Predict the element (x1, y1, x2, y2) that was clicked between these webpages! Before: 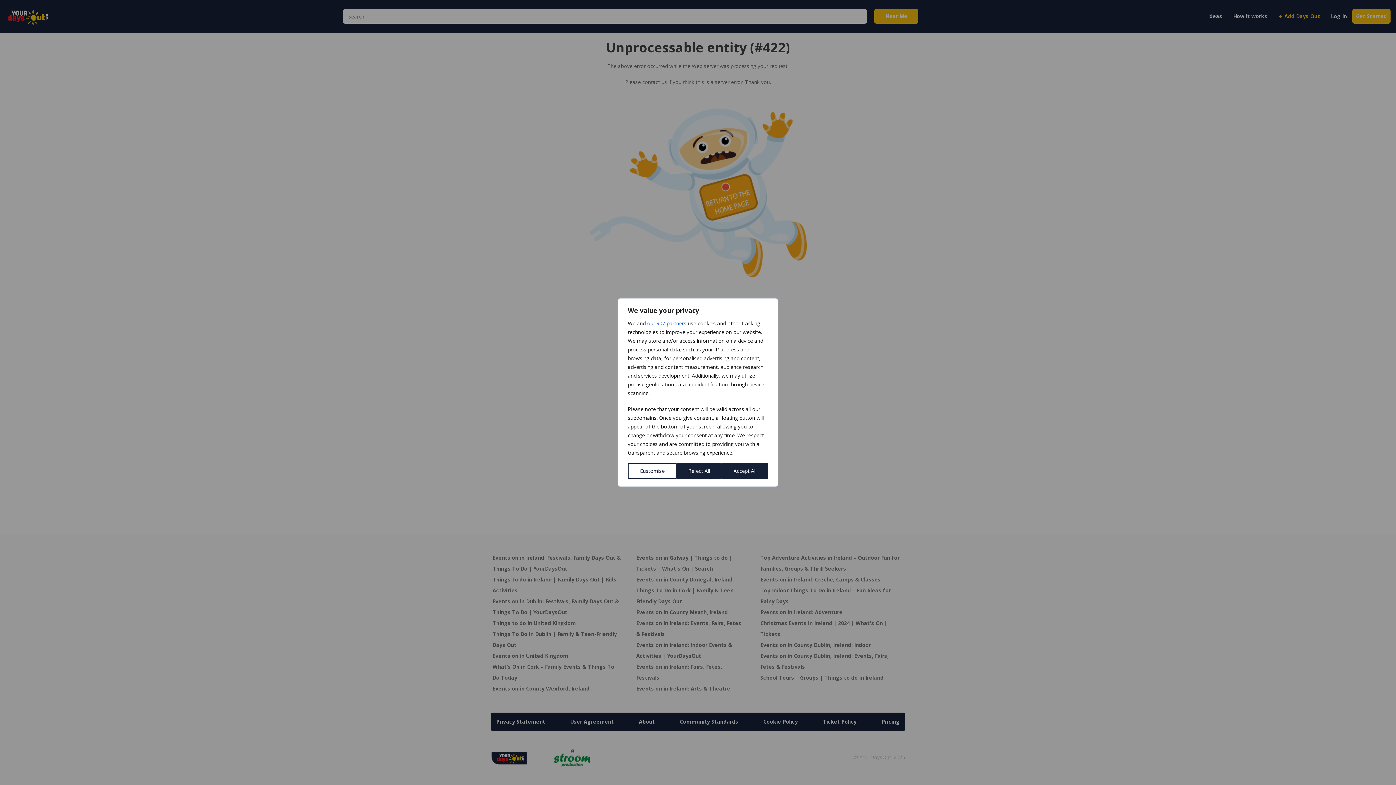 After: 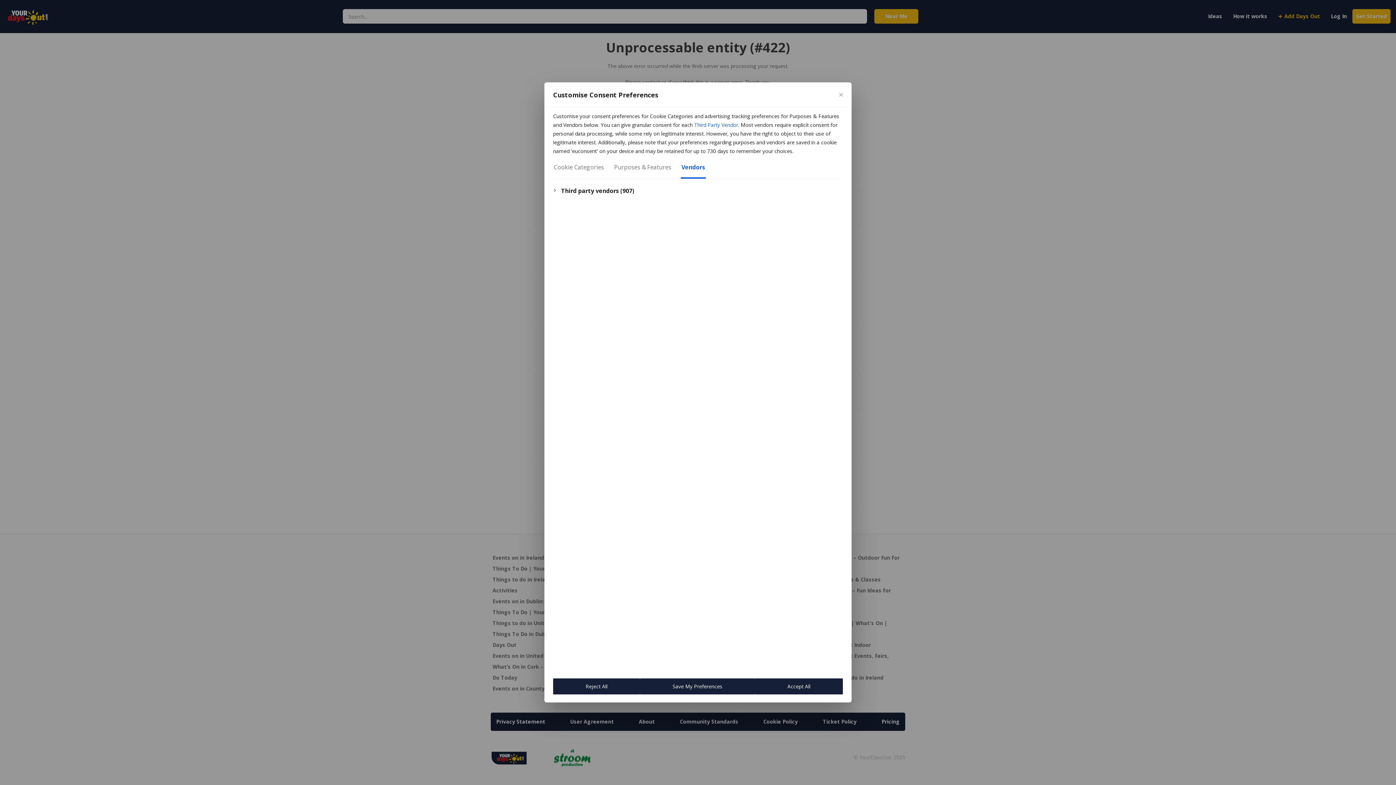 Action: bbox: (647, 319, 686, 328) label: our 907 partners